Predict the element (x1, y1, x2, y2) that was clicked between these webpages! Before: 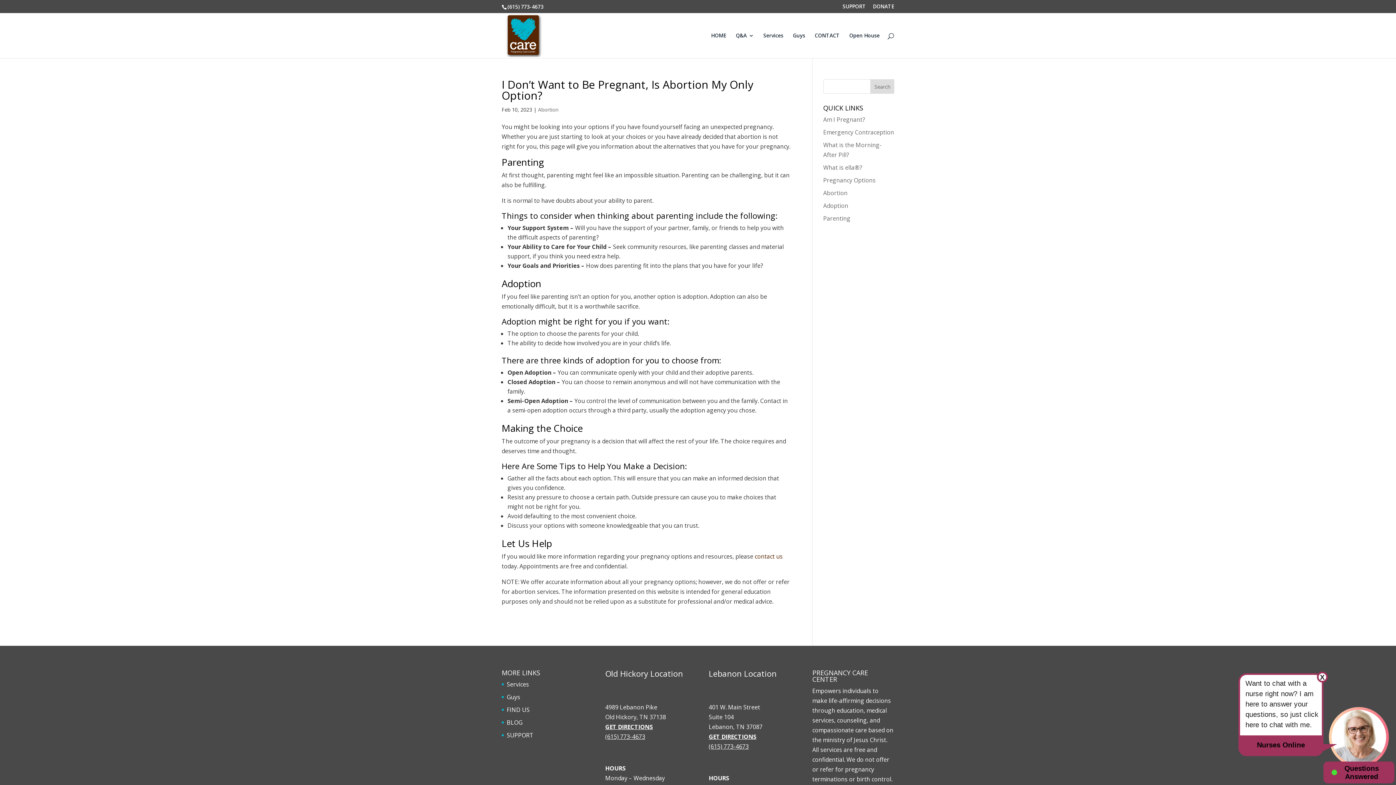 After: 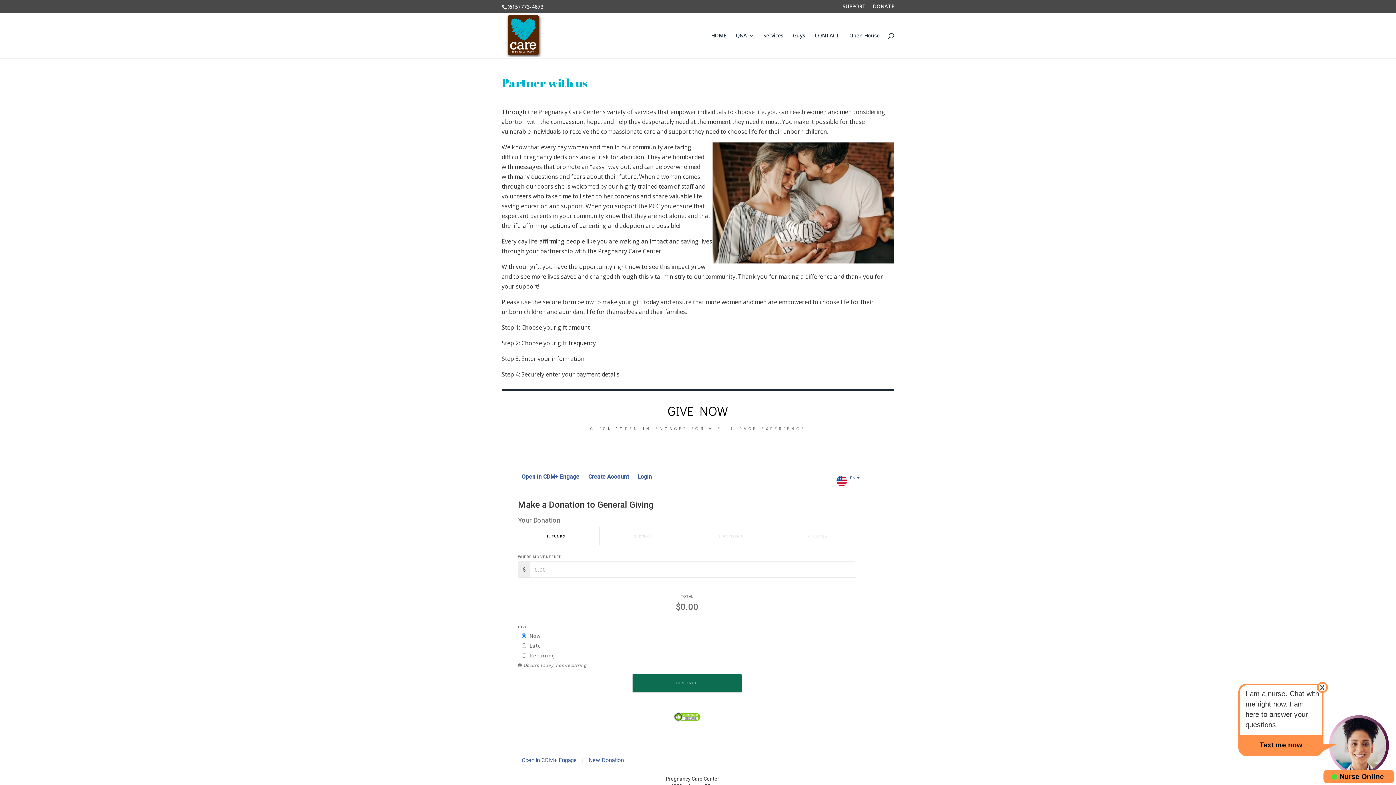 Action: bbox: (873, 3, 894, 12) label: DONATE